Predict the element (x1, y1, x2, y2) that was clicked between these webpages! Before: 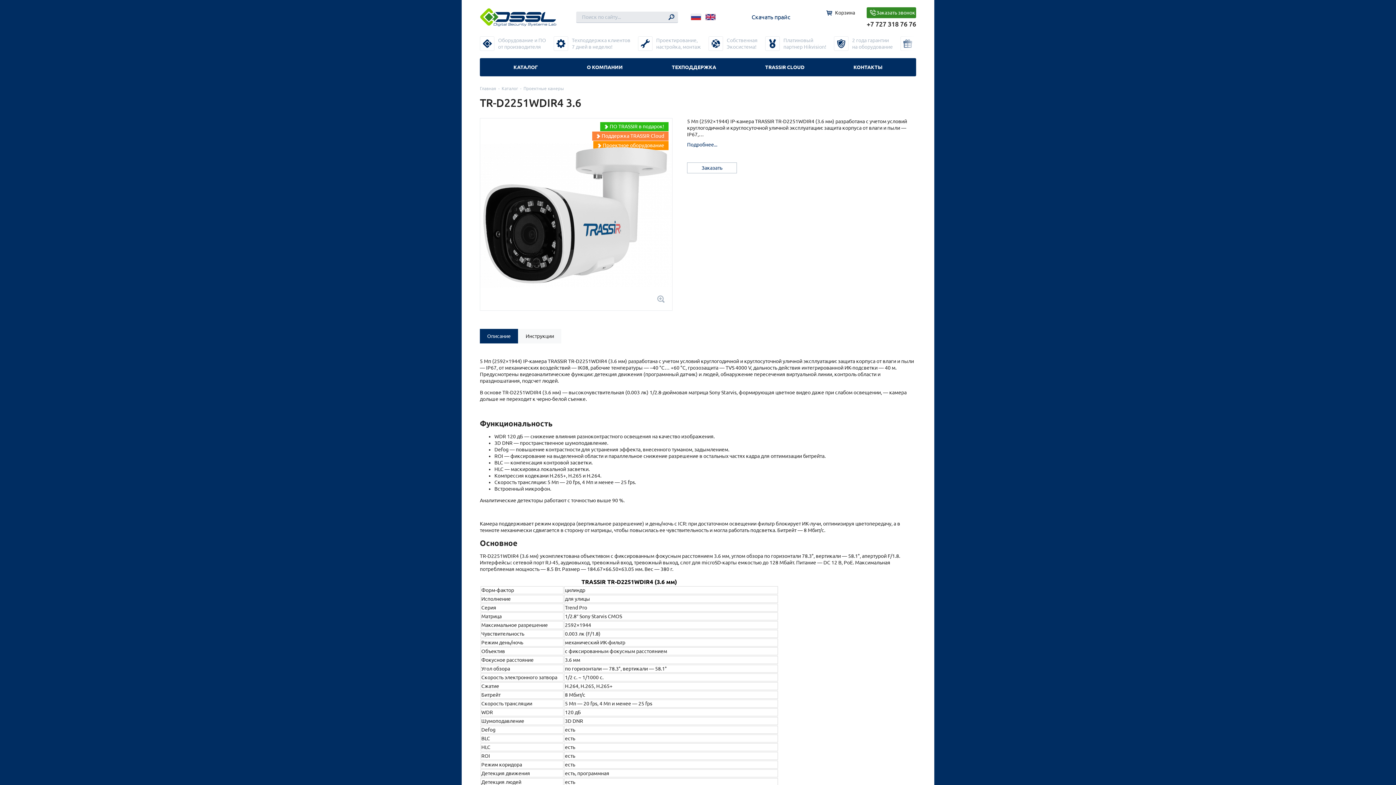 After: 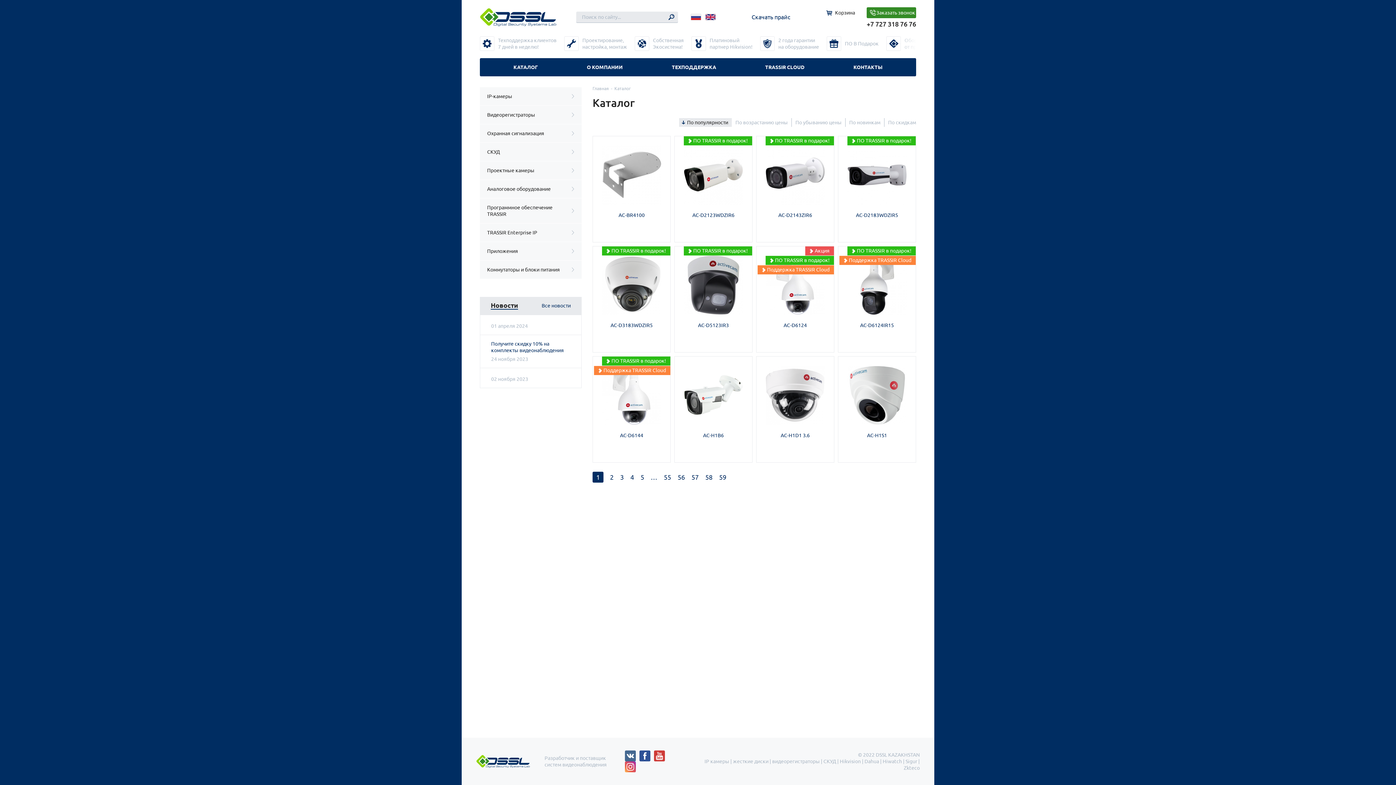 Action: label: Каталог bbox: (501, 86, 518, 90)